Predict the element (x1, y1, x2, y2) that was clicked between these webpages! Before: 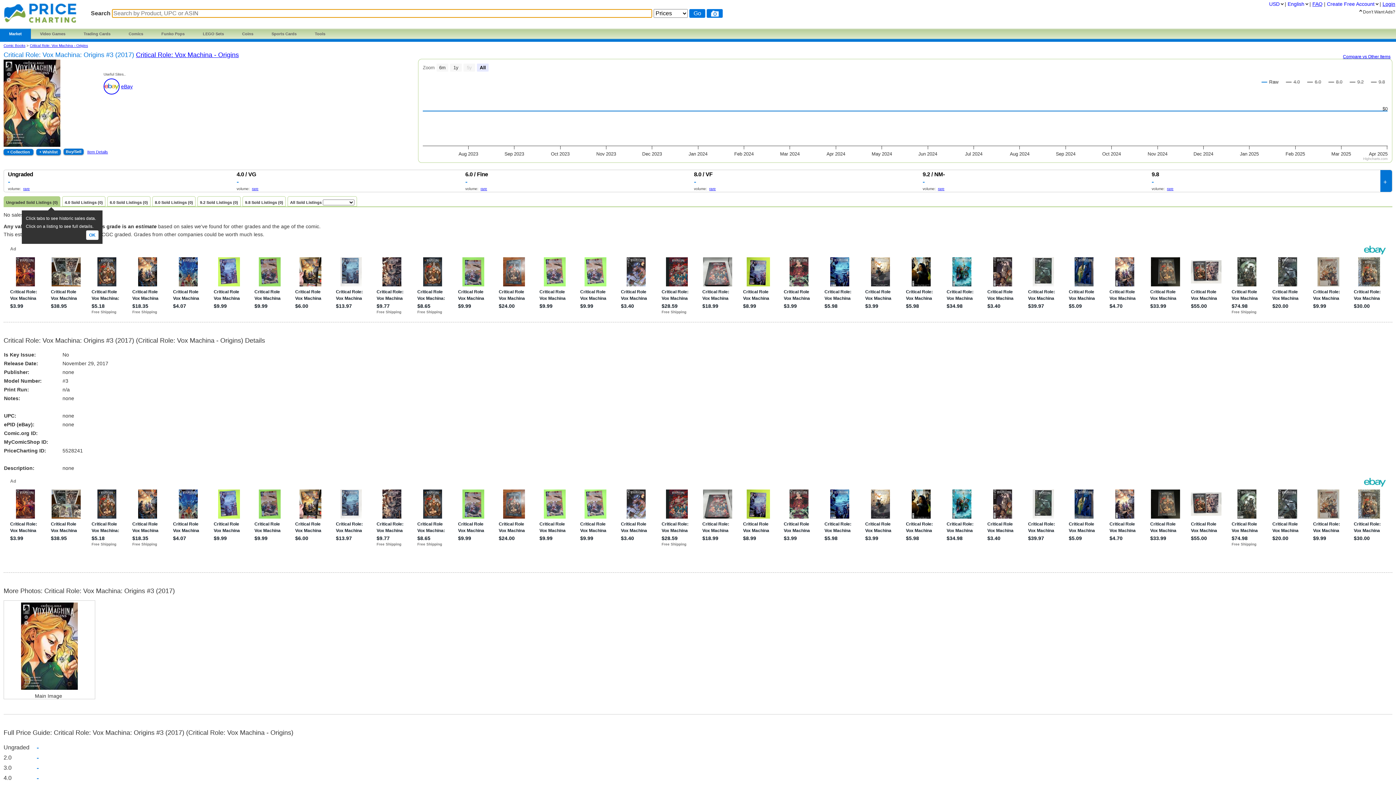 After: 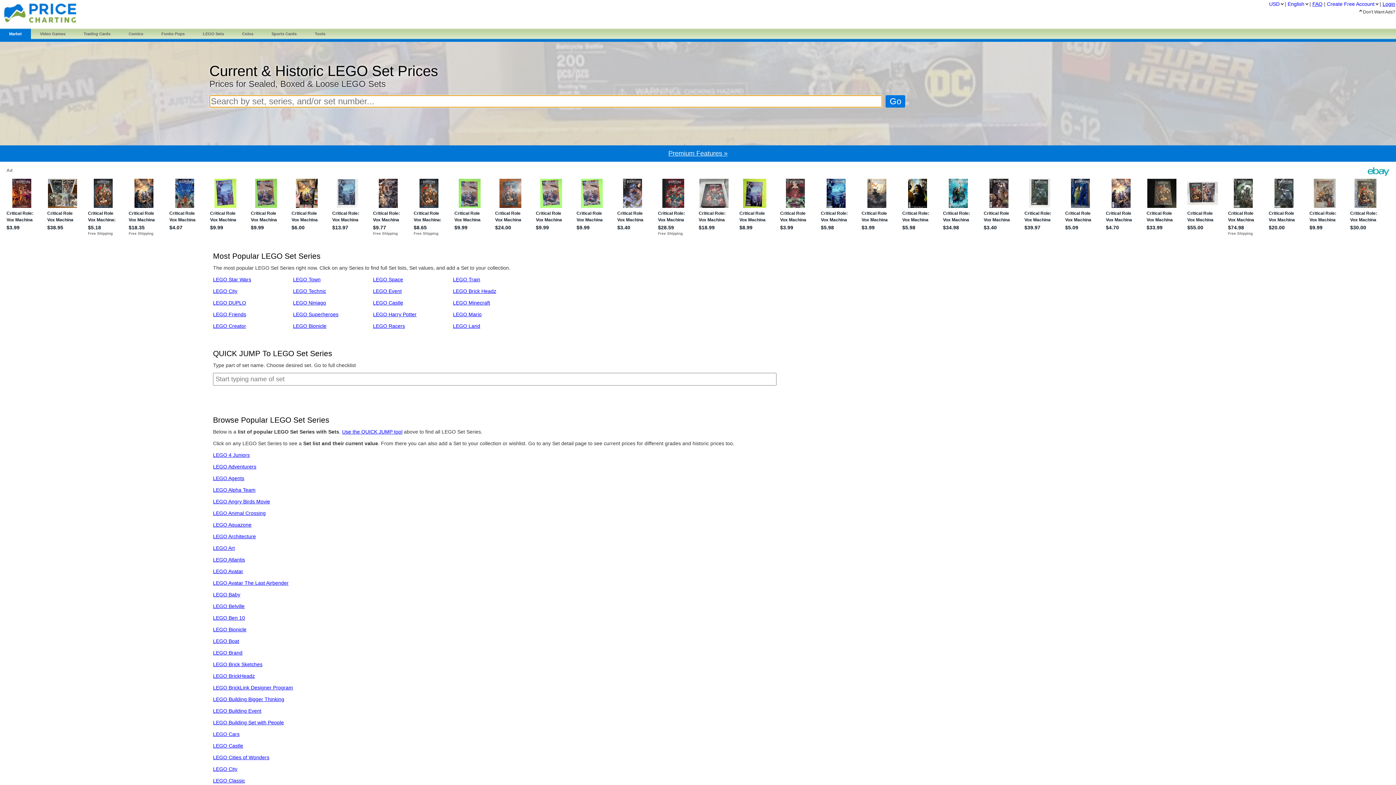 Action: label: LEGO Sets bbox: (193, 26, 233, 41)